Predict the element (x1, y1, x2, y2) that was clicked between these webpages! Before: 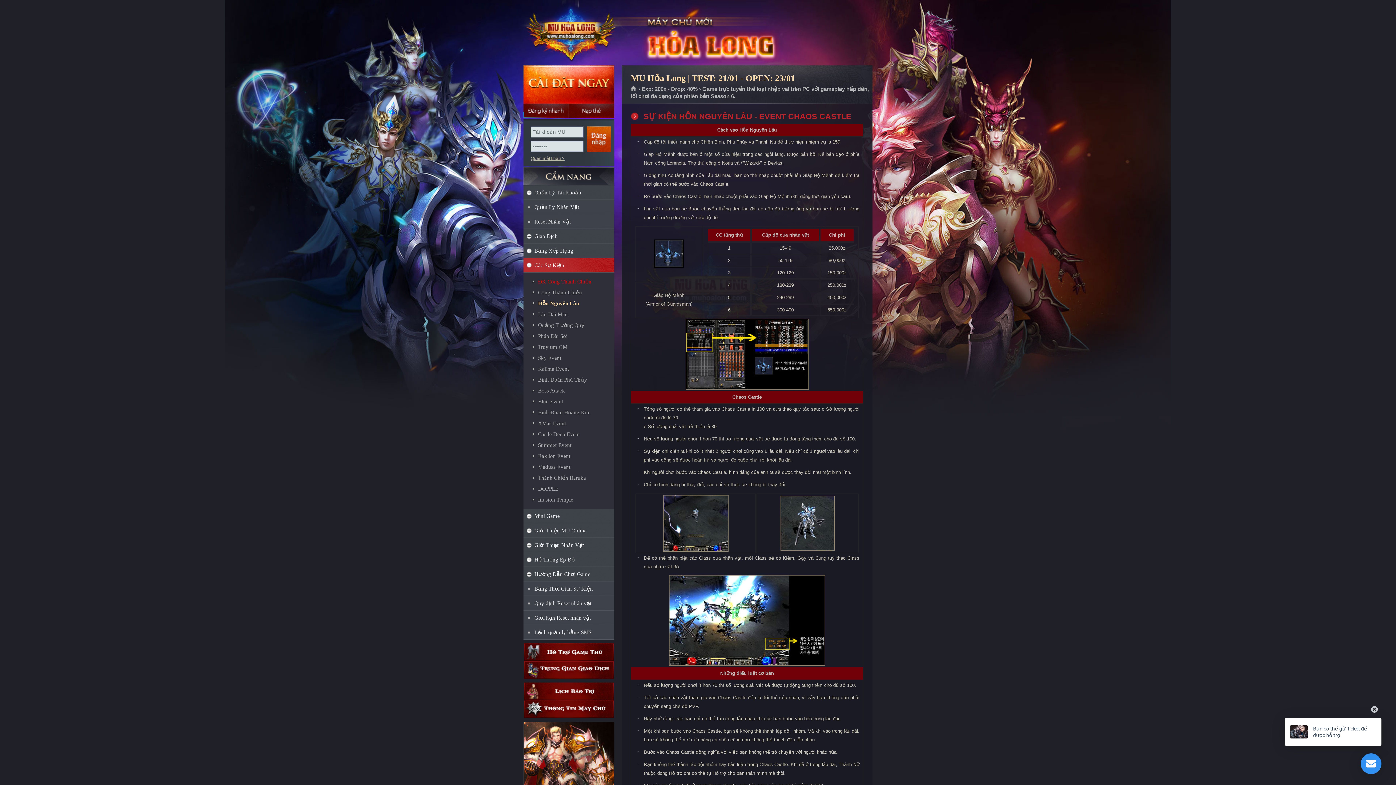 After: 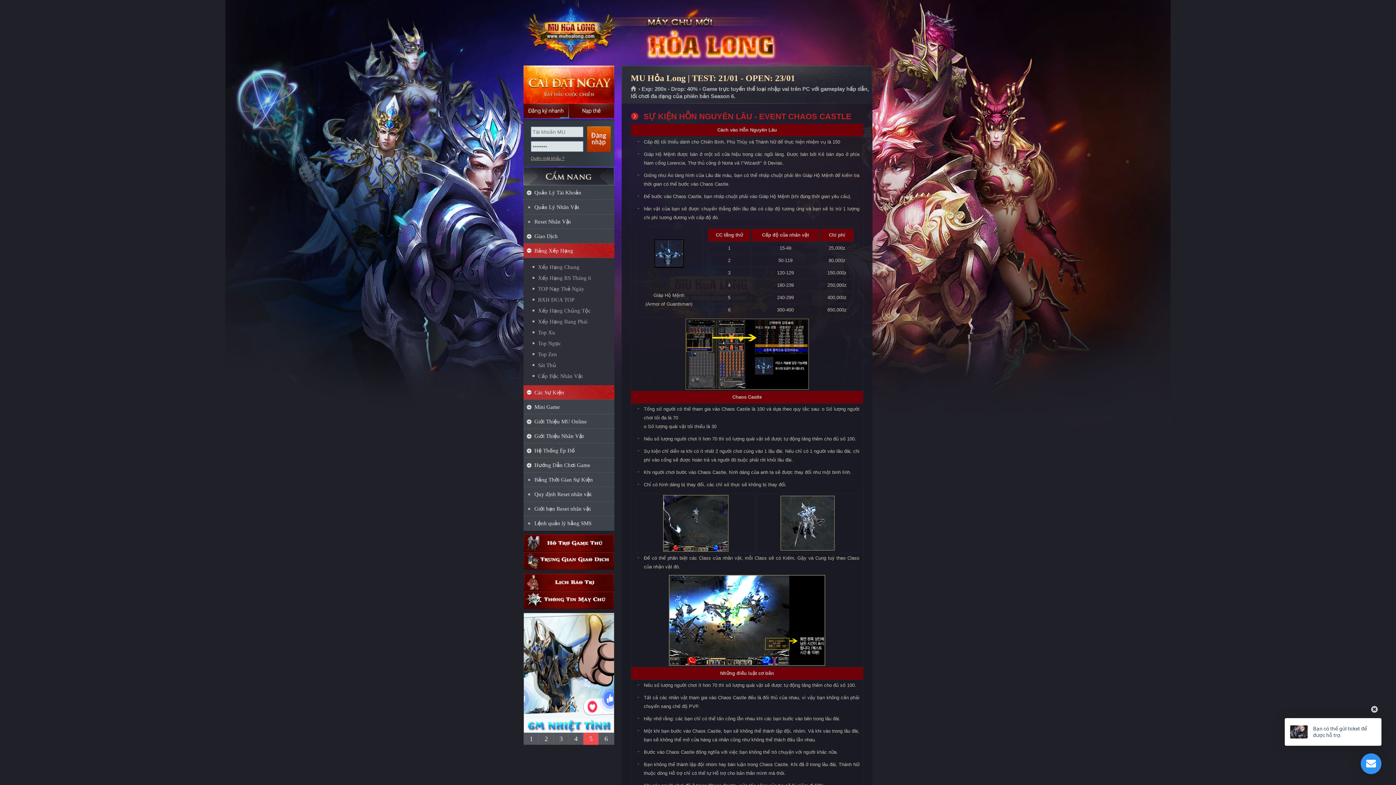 Action: bbox: (523, 243, 614, 258) label: Bảng Xếp Hạng